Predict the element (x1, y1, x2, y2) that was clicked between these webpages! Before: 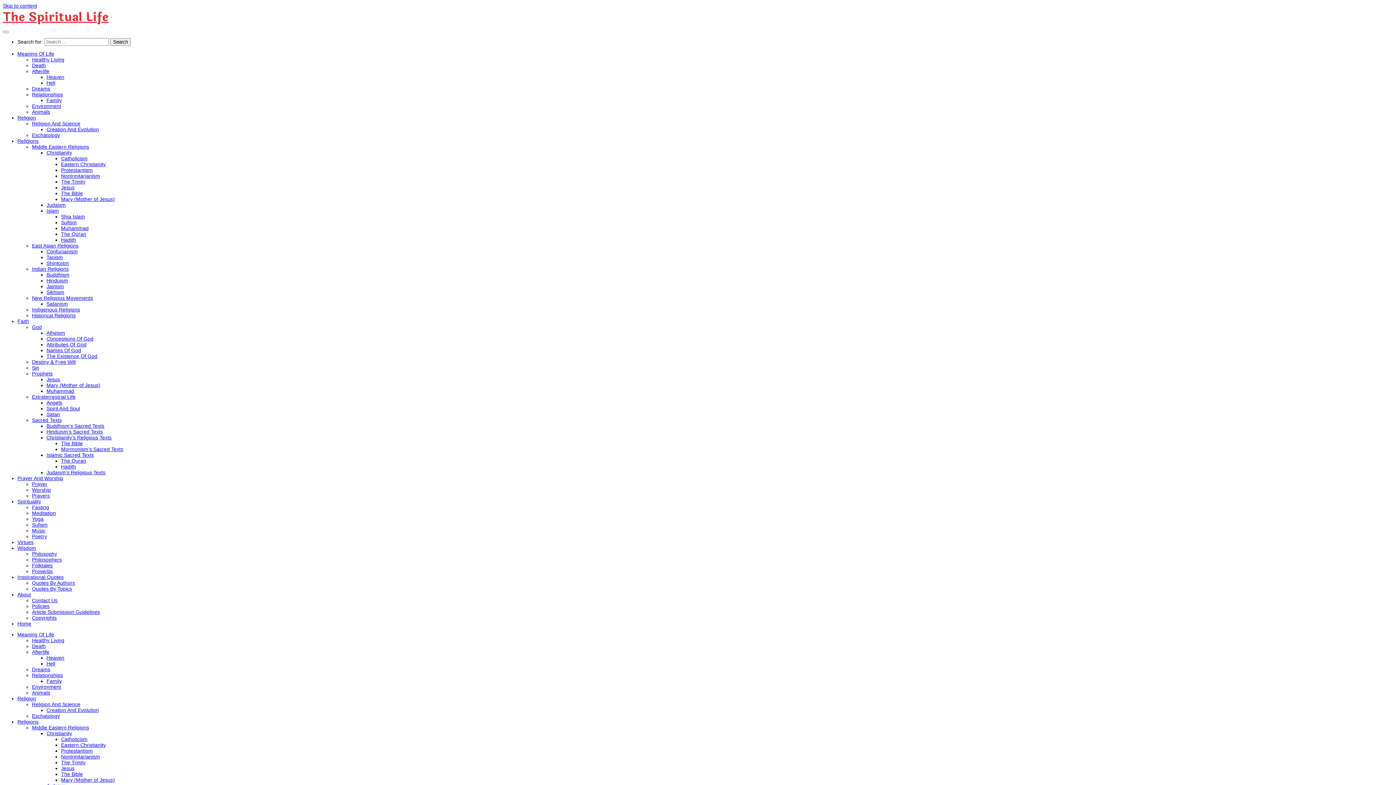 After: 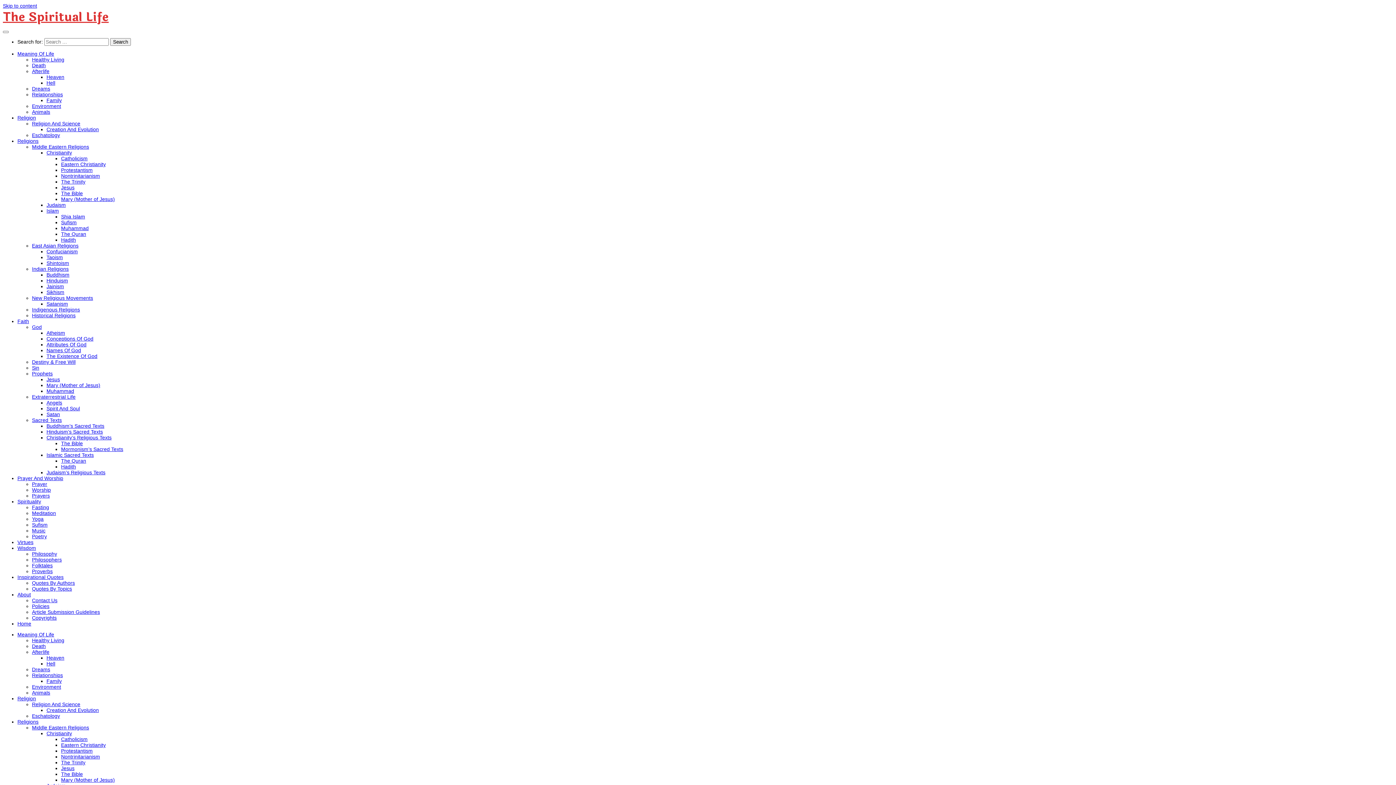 Action: bbox: (32, 504, 49, 510) label: Fasting